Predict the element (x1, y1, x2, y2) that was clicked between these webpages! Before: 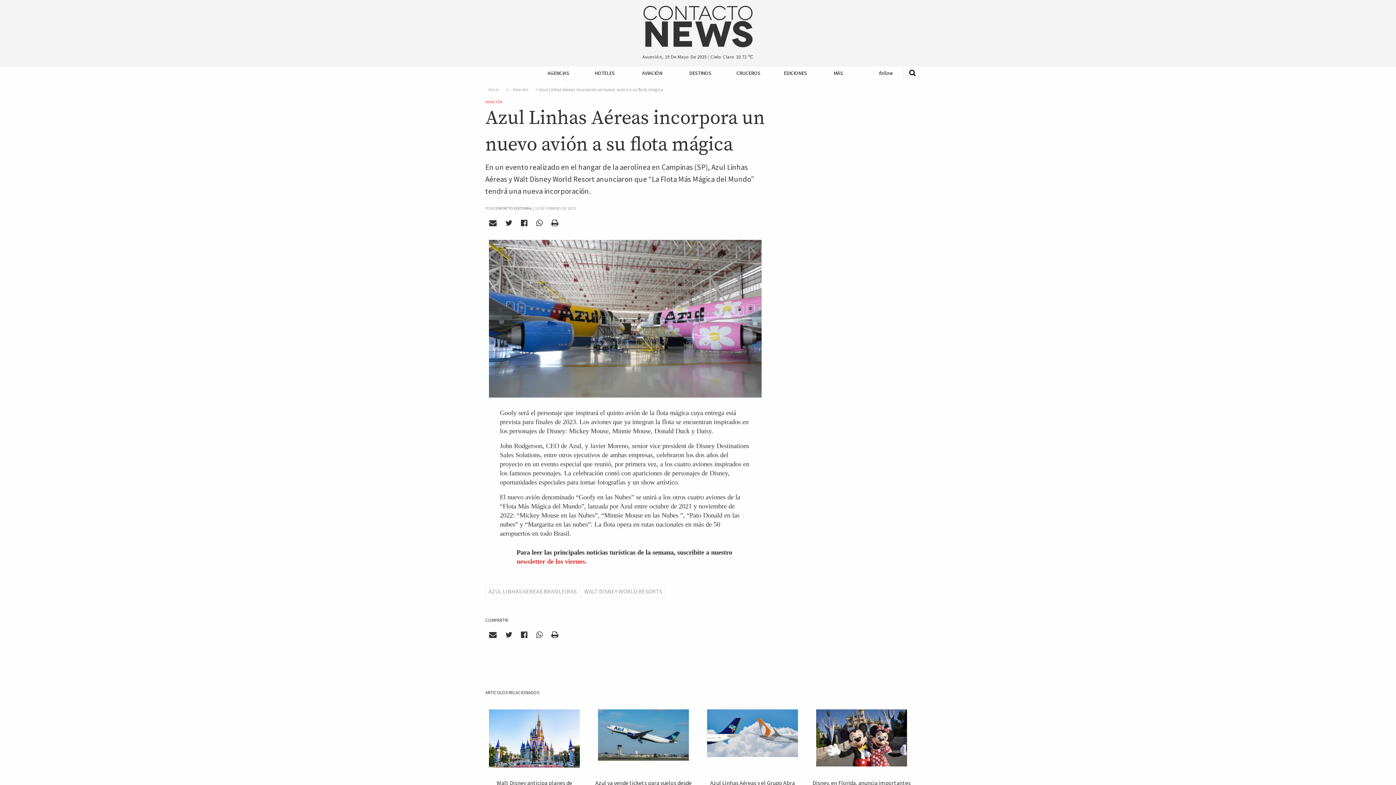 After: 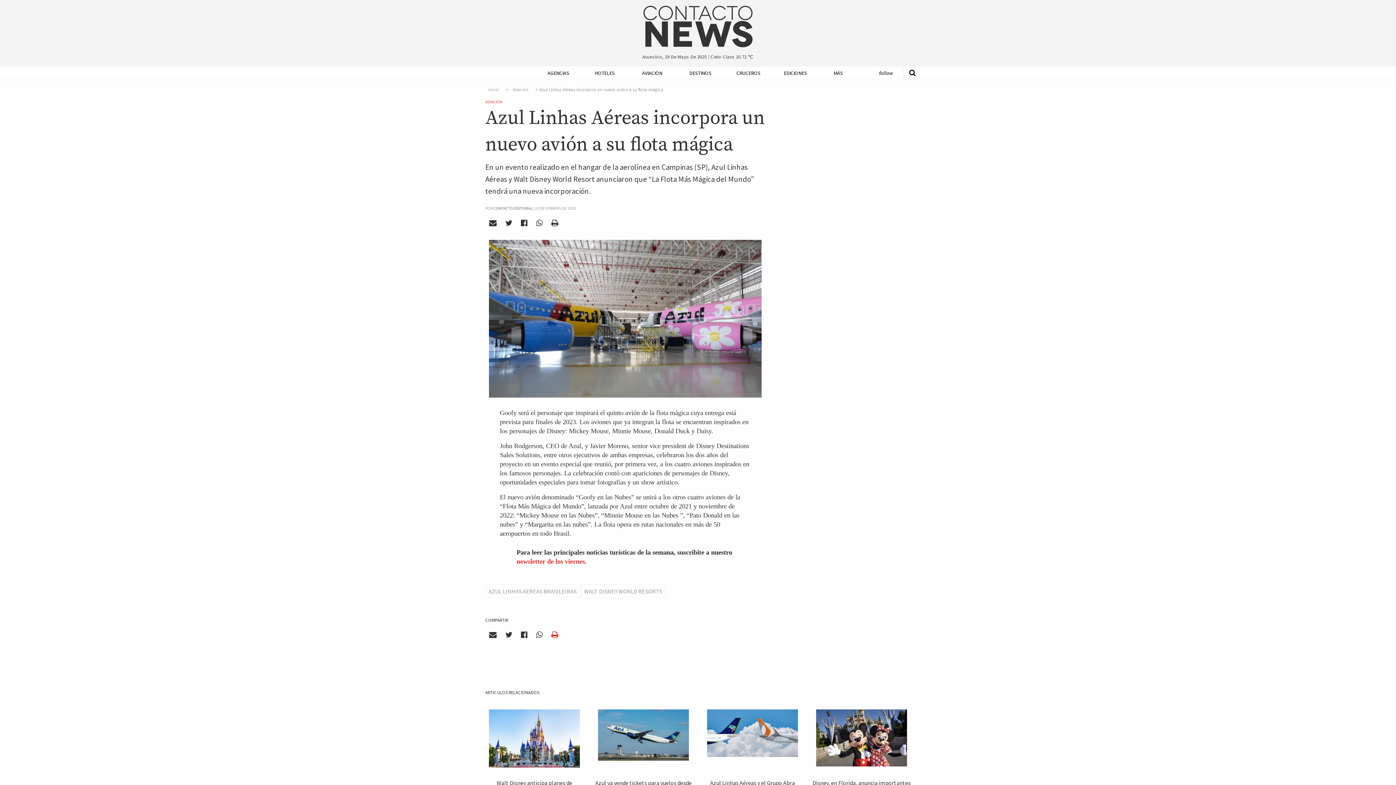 Action: bbox: (547, 629, 562, 641)